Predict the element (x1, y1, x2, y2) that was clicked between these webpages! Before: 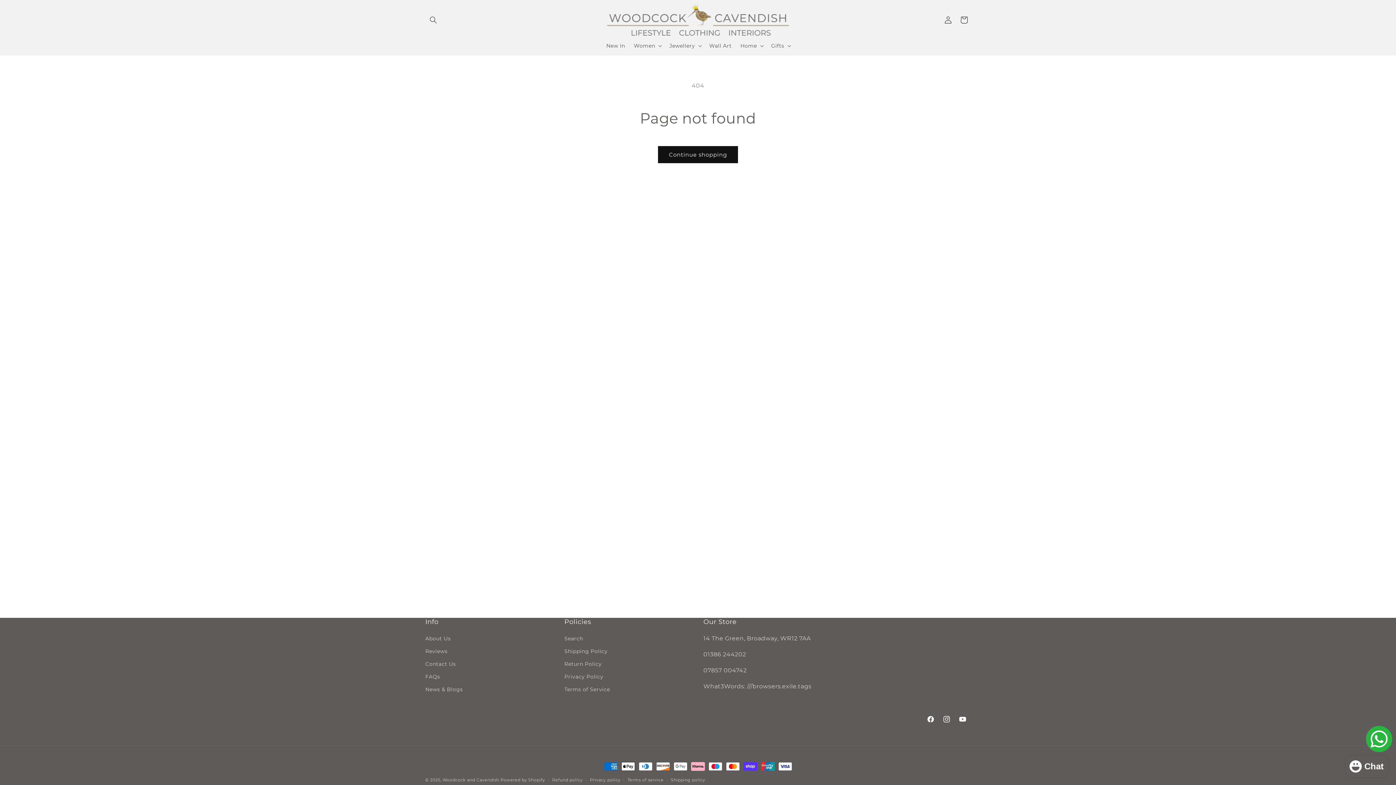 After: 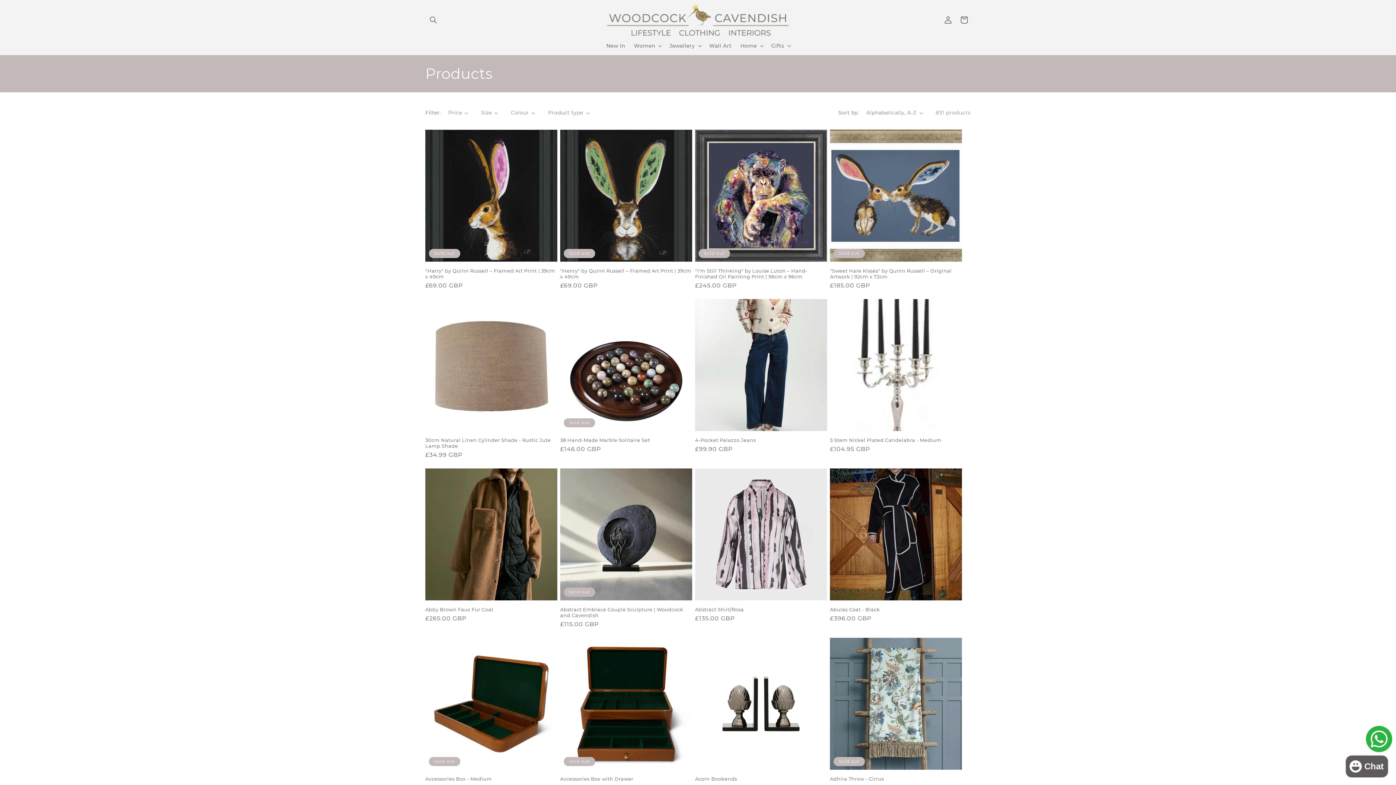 Action: bbox: (658, 146, 738, 163) label: Continue shopping